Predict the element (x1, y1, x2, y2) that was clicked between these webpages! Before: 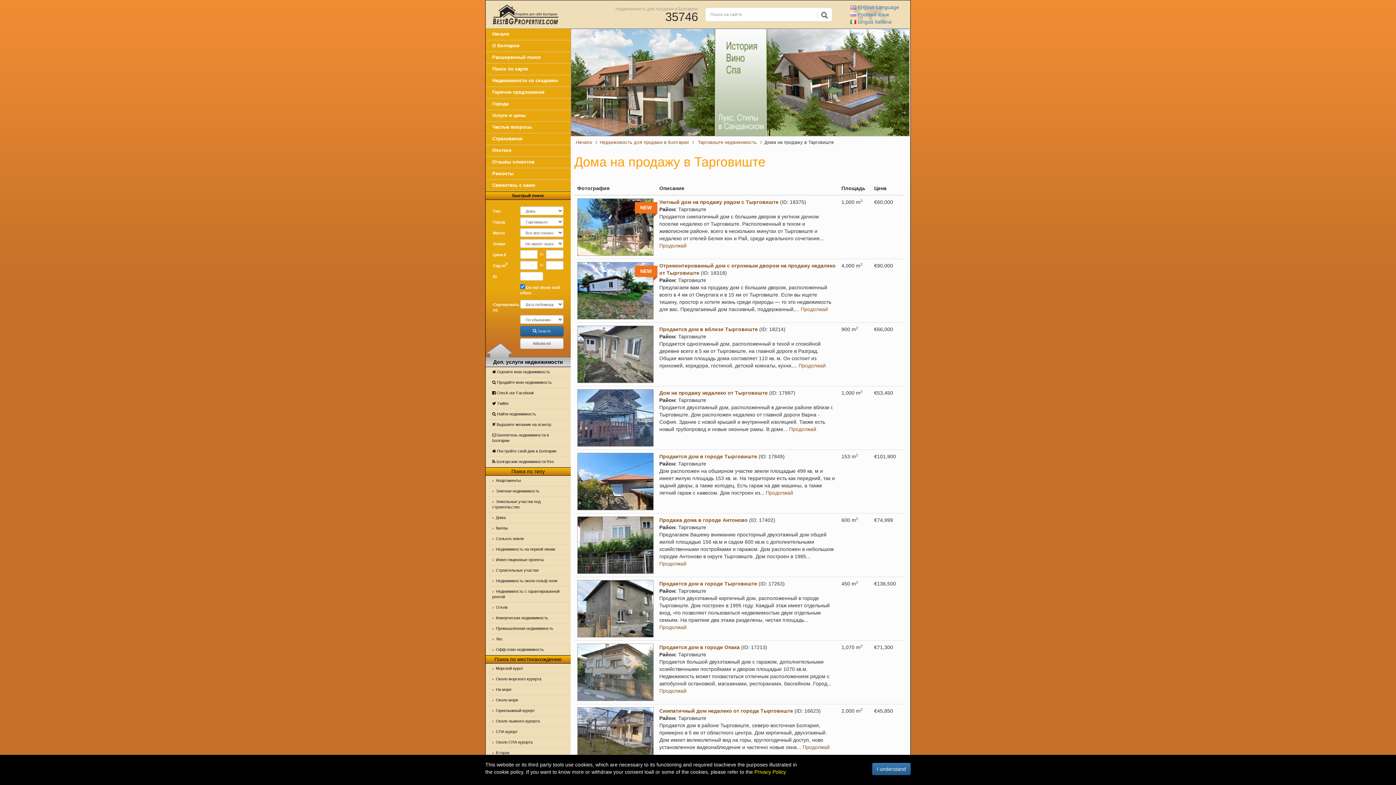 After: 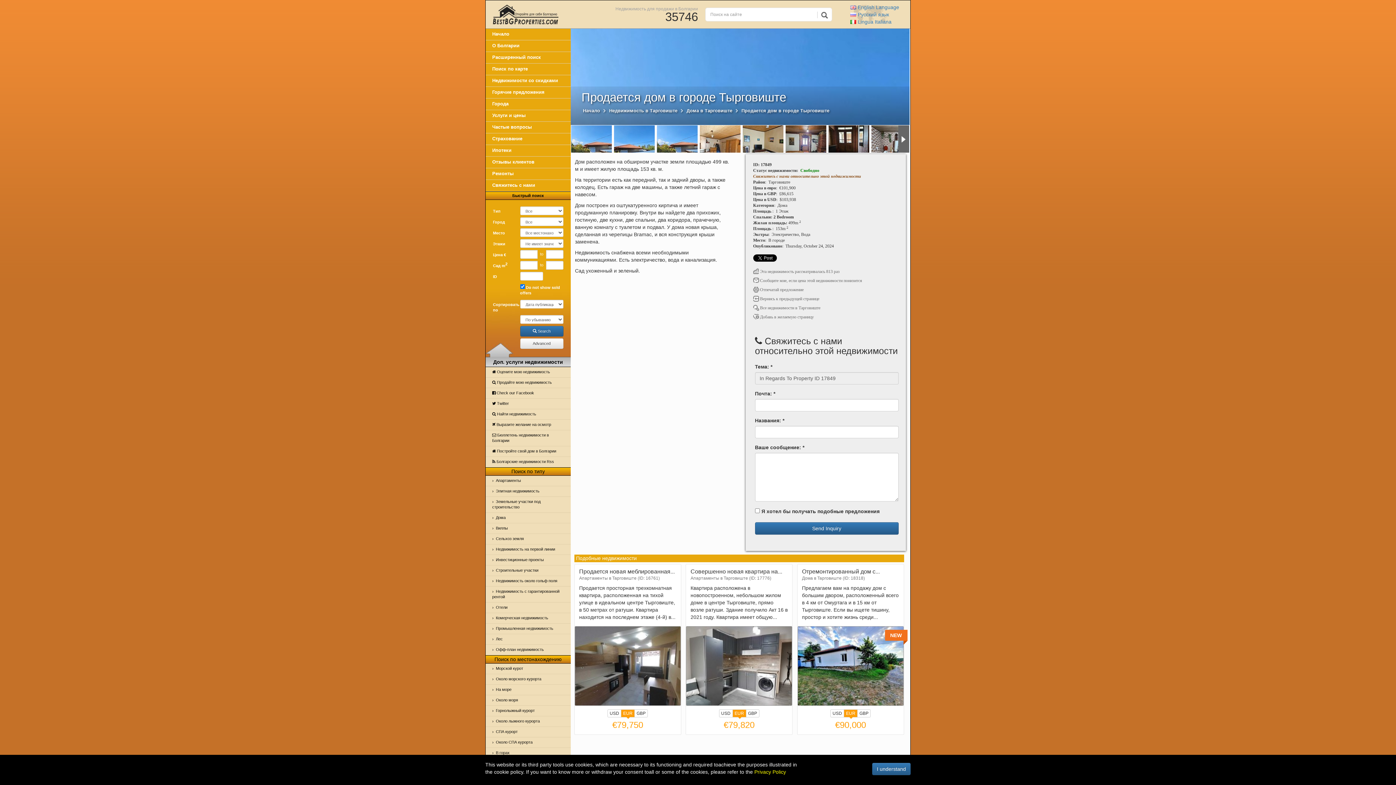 Action: bbox: (766, 490, 793, 496) label: Продолжай